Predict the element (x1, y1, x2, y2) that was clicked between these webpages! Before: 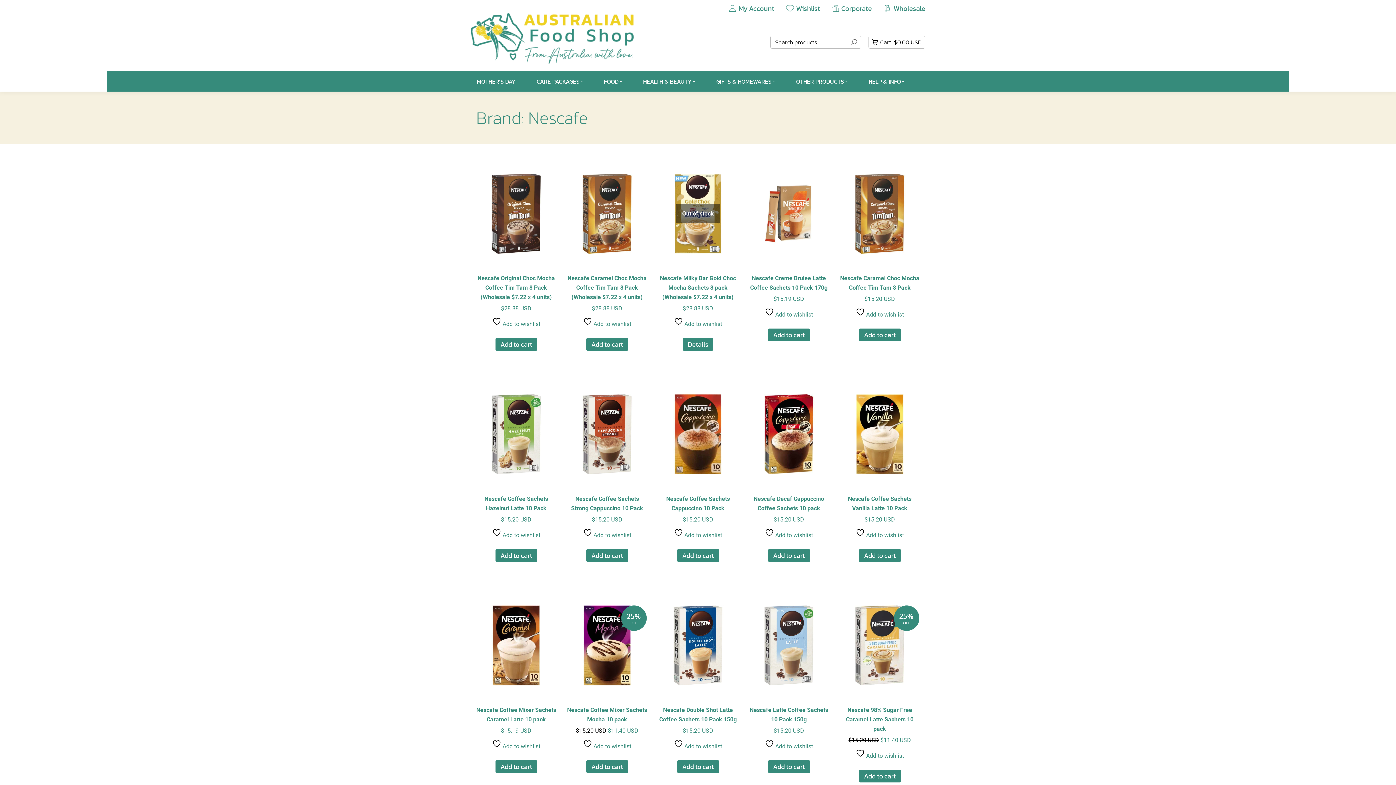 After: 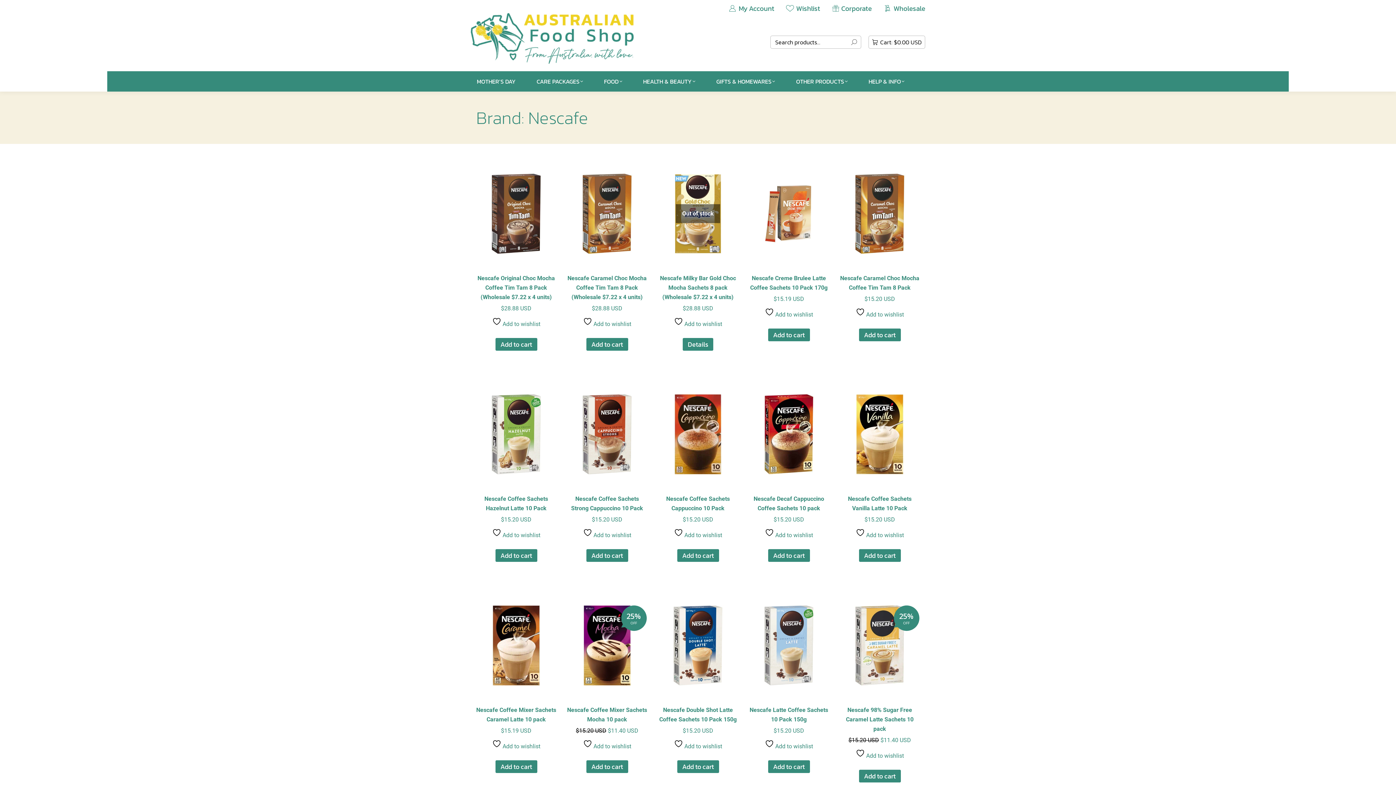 Action: label: Add to cart: “Nescafe Coffee Sachets Hazelnut Latte 10 Pack” bbox: (495, 549, 537, 562)